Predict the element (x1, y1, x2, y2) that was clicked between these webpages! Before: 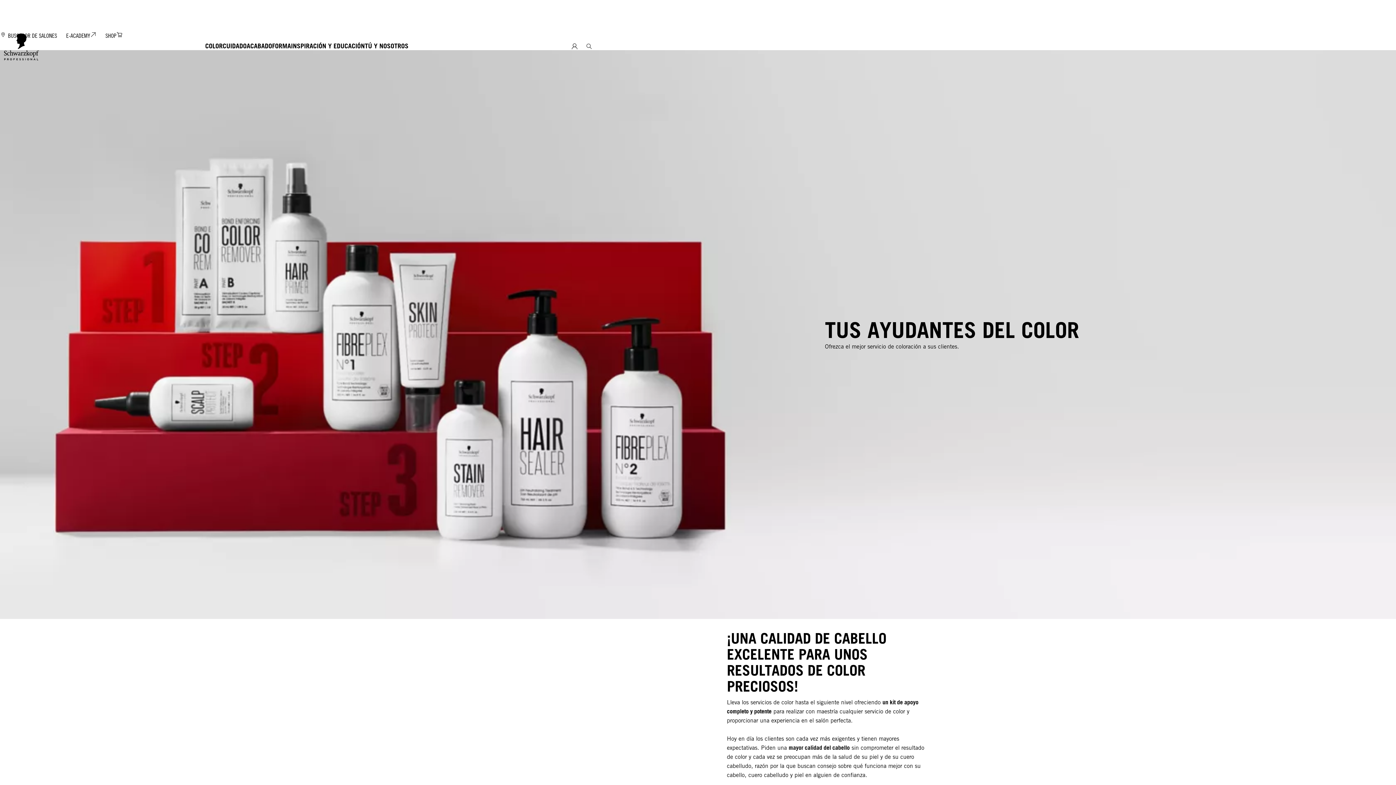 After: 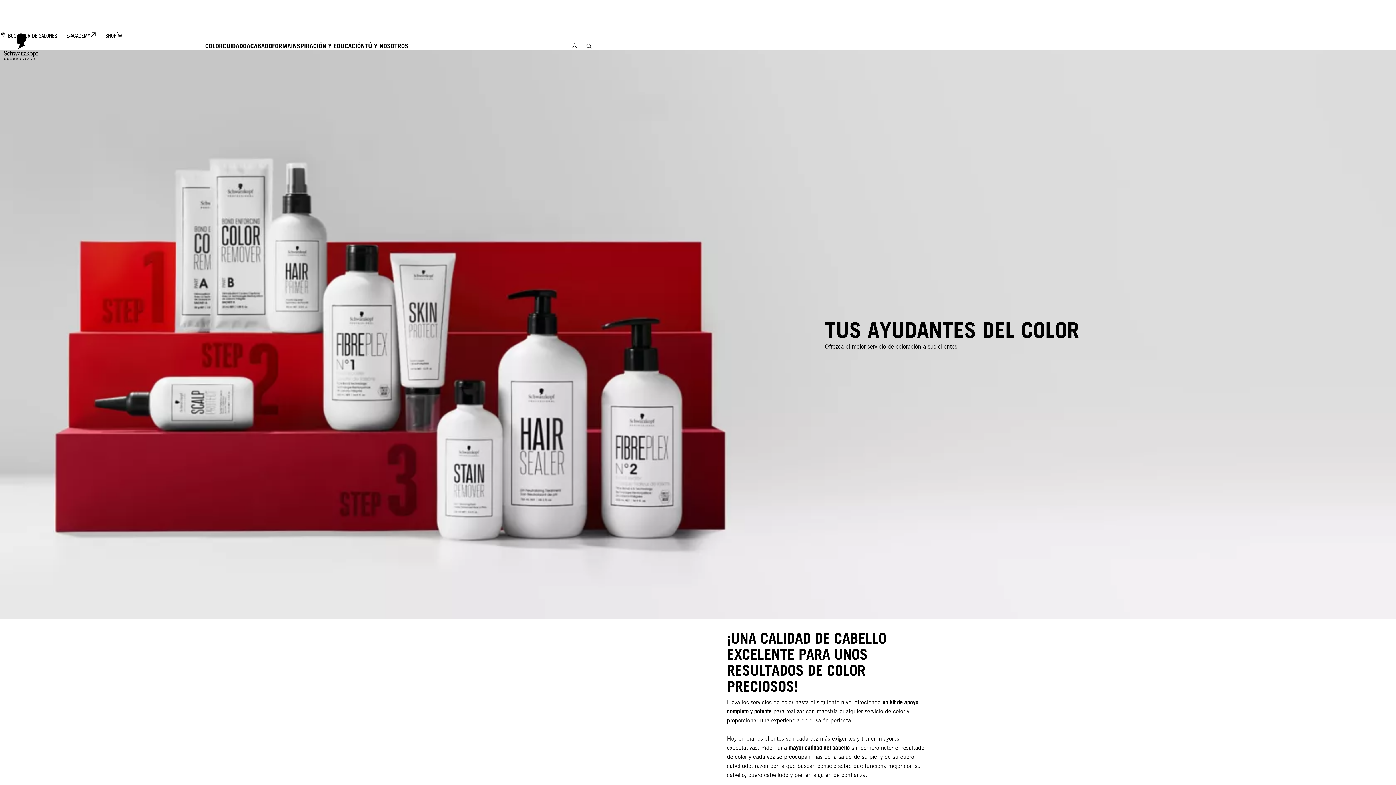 Action: bbox: (570, 42, 578, 50) label: Inicio de sesión